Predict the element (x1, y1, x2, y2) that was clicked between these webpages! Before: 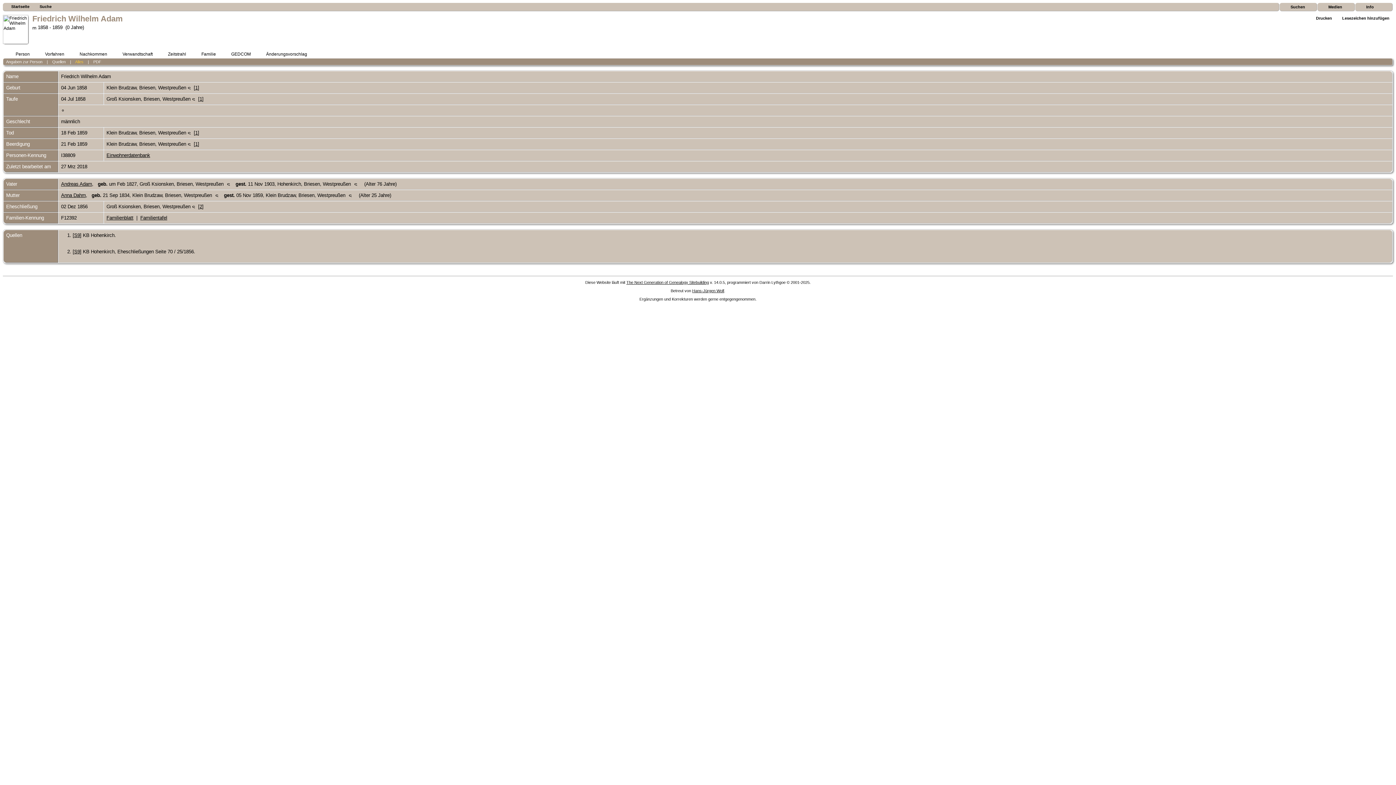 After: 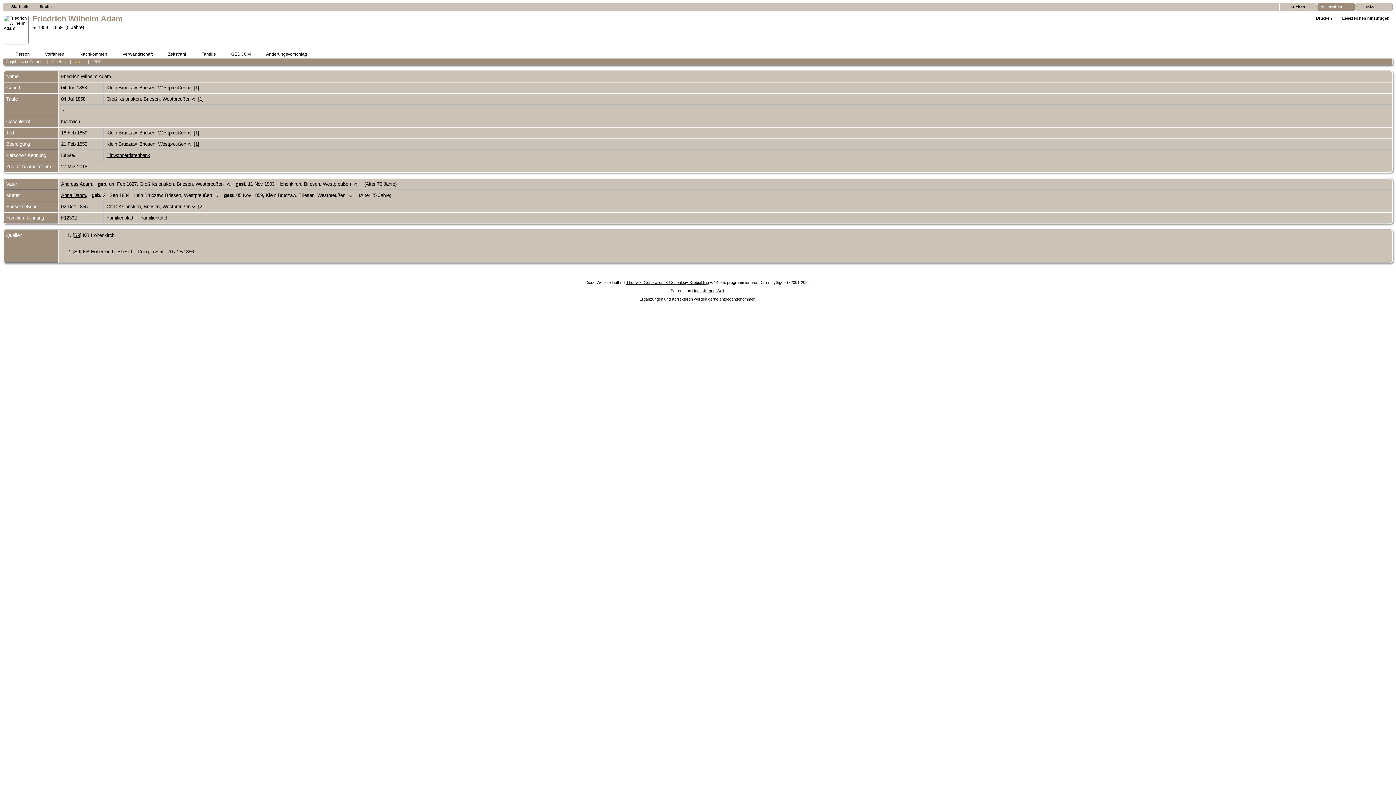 Action: bbox: (1317, 2, 1355, 11) label: Medien